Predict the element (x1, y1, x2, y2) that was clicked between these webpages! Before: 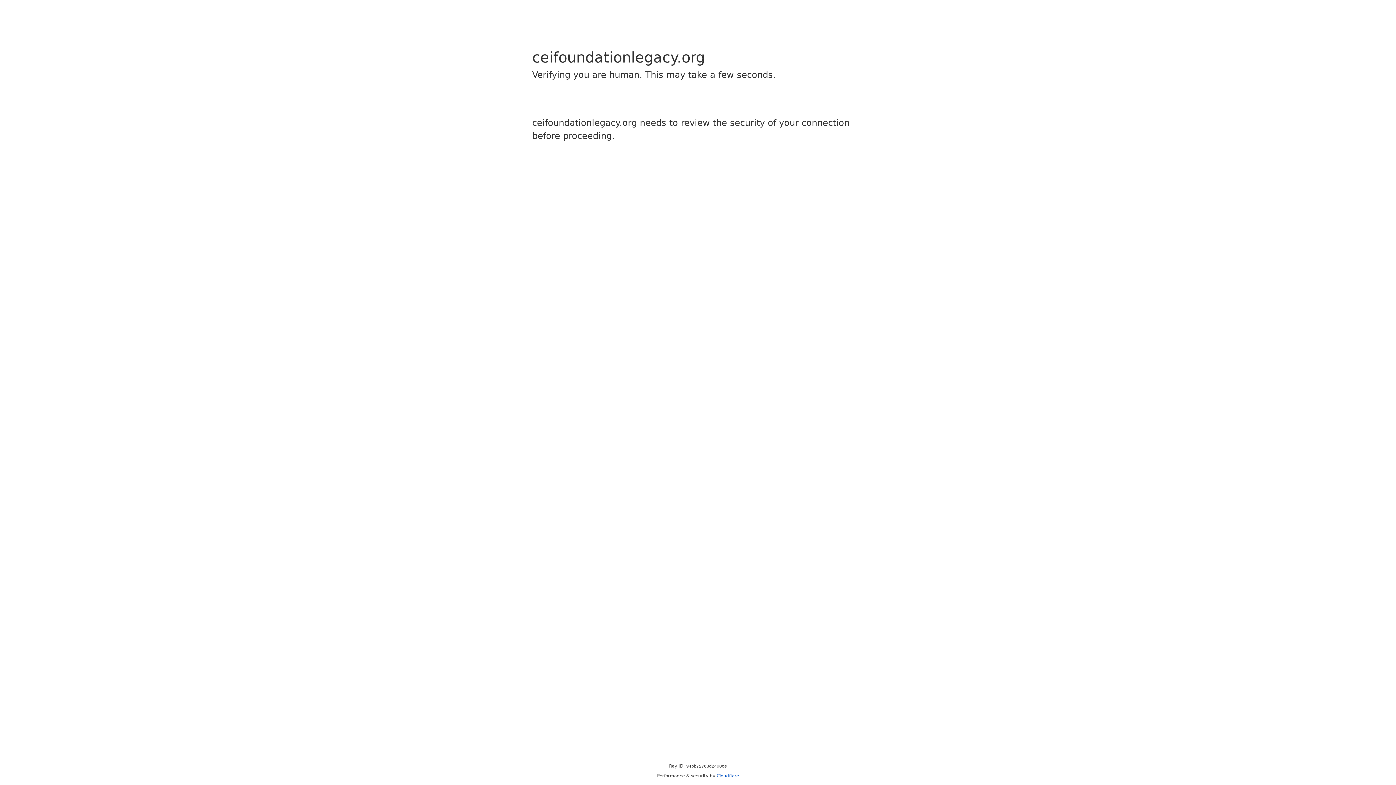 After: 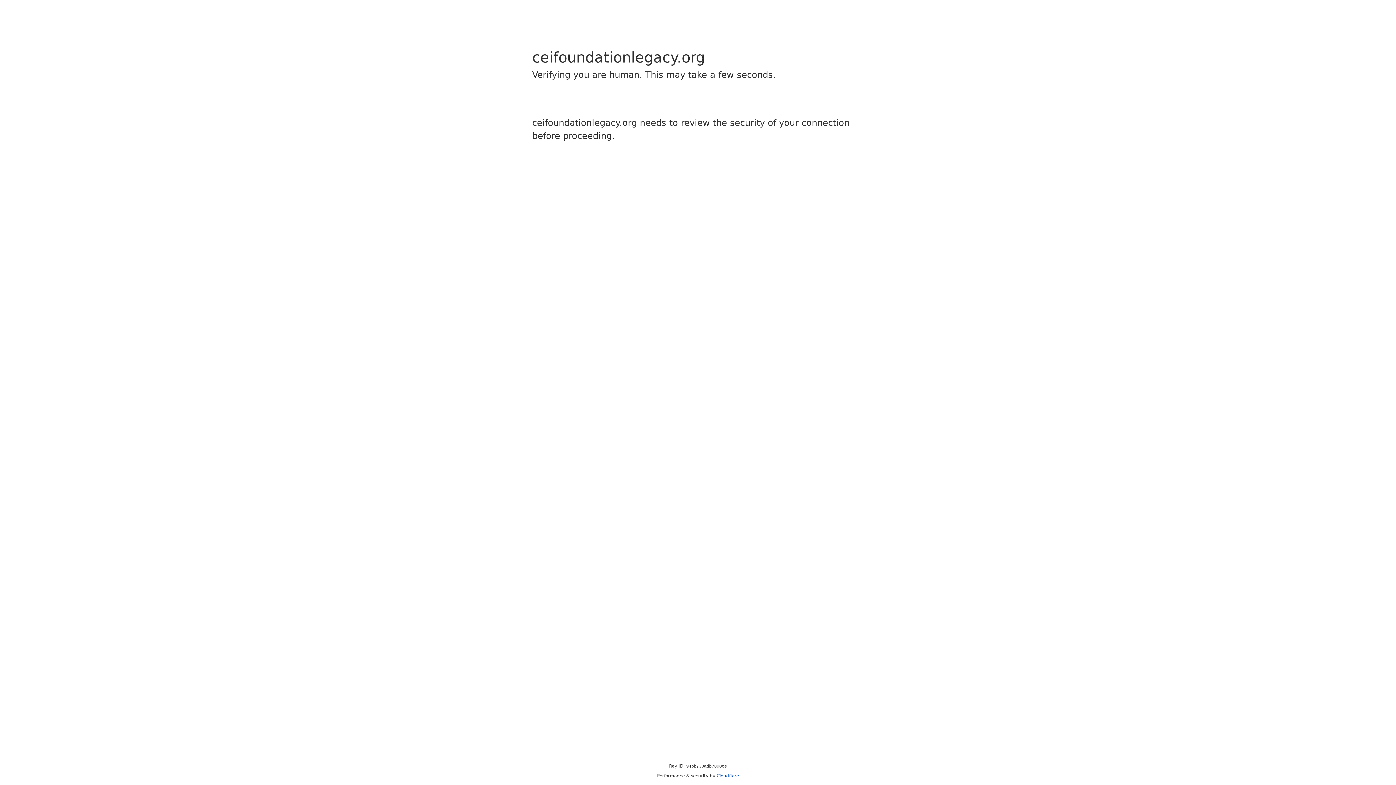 Action: label: Cloudflare bbox: (716, 773, 739, 778)